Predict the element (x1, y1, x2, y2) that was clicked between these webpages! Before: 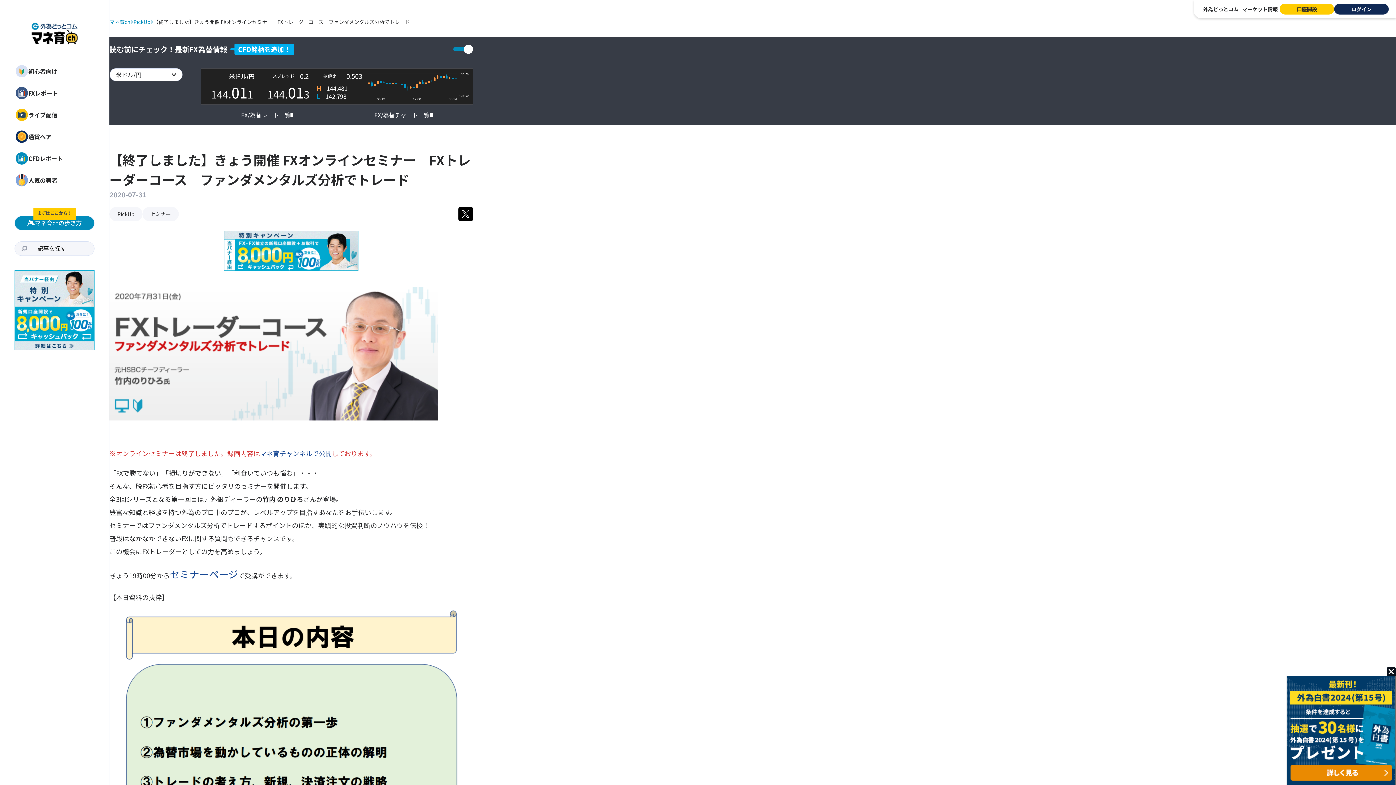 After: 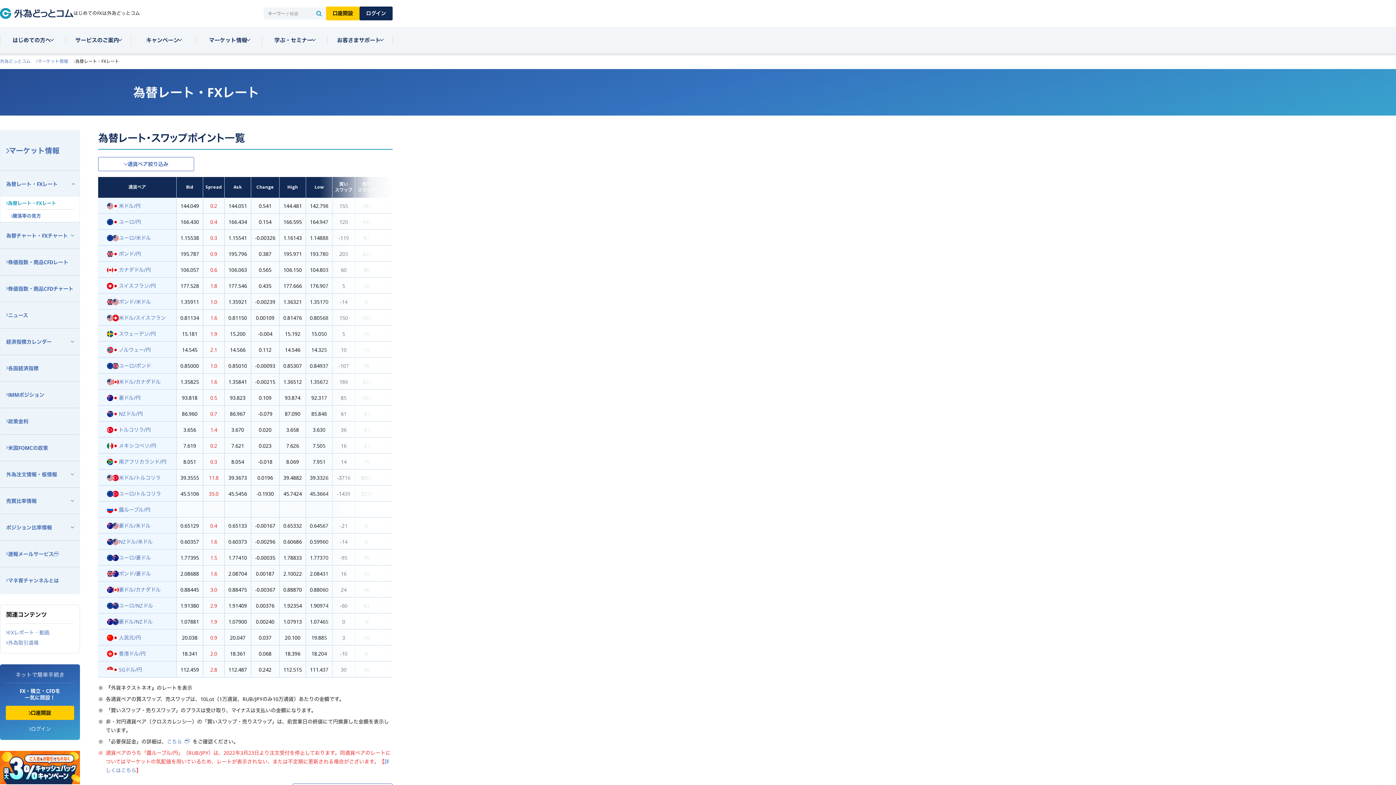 Action: label: FX/為替レート一覧 bbox: (241, 109, 293, 120)